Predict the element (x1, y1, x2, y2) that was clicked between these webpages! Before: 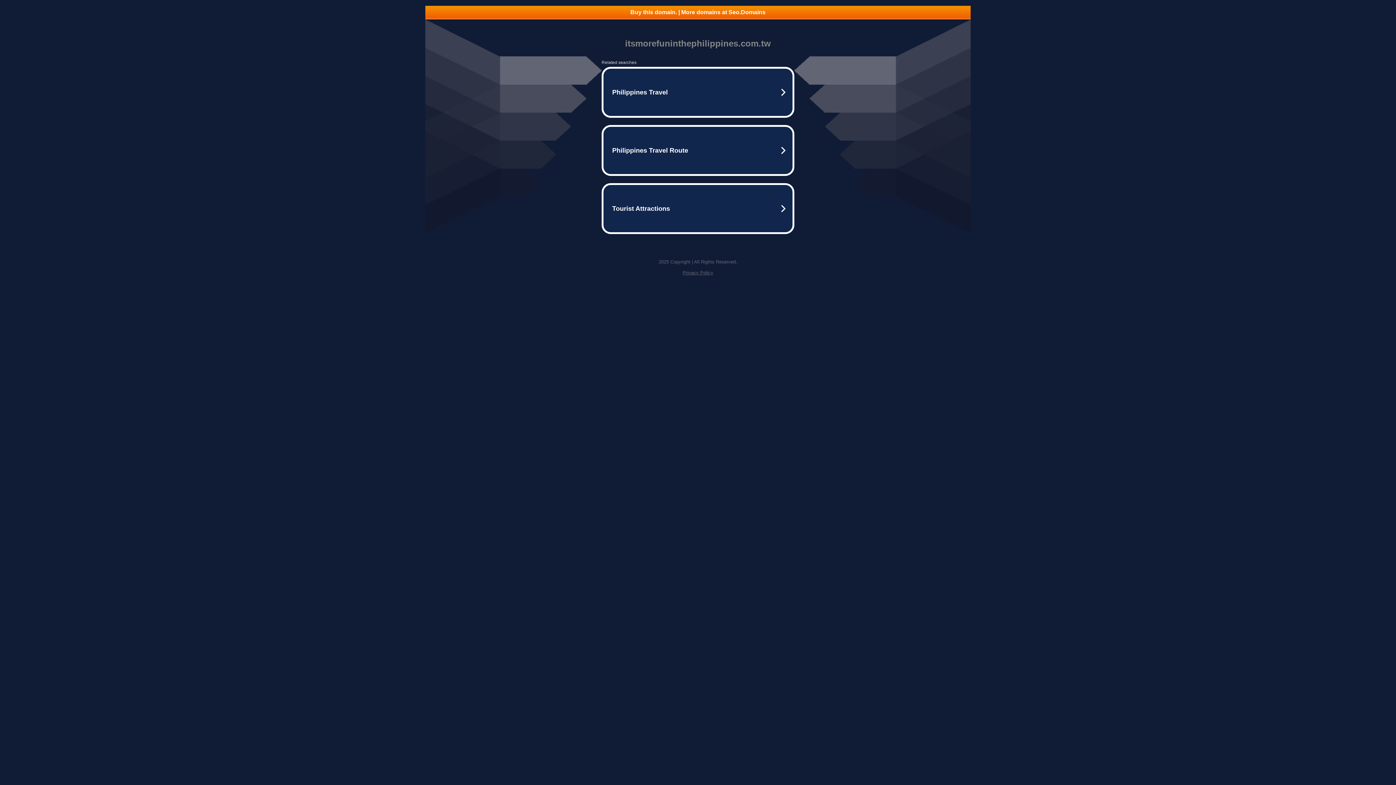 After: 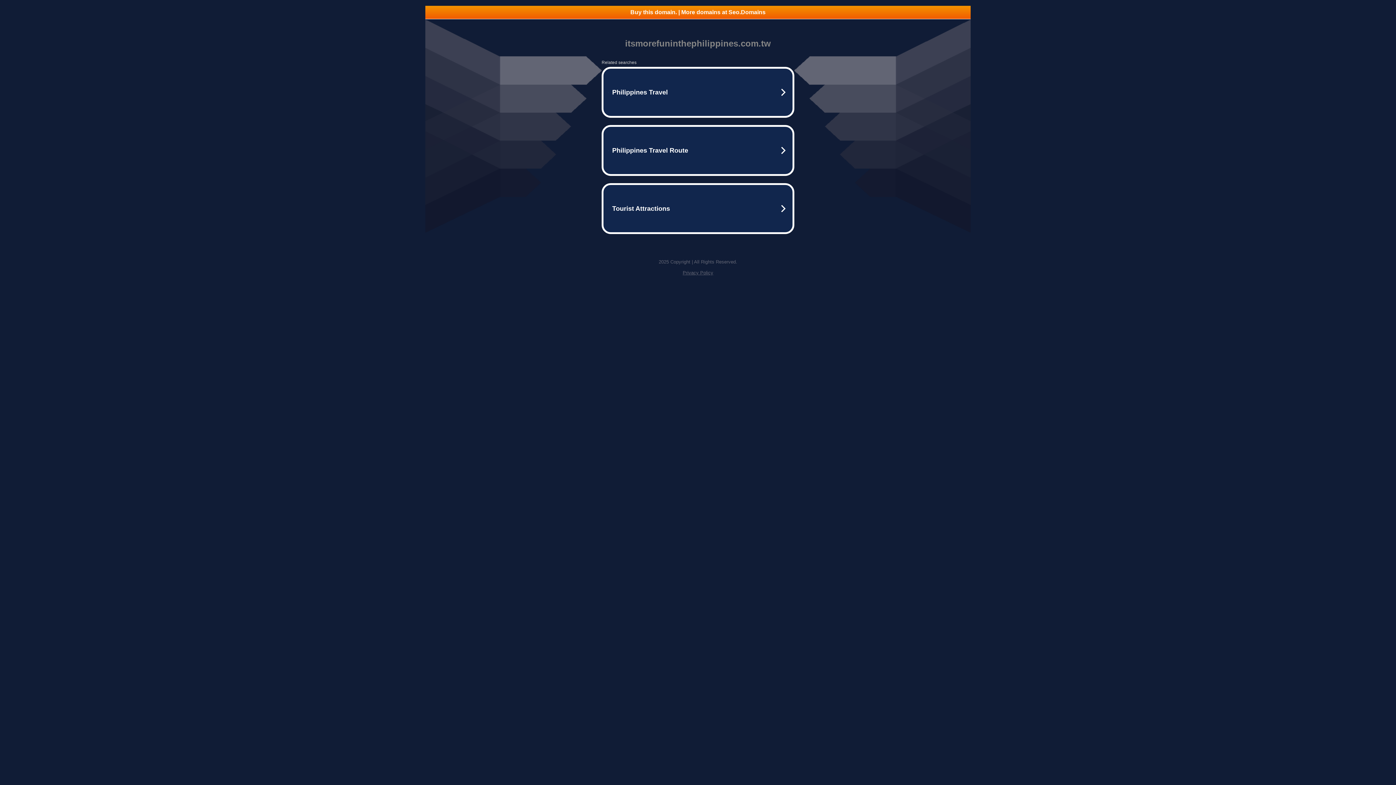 Action: label: Privacy Policy bbox: (682, 270, 713, 275)